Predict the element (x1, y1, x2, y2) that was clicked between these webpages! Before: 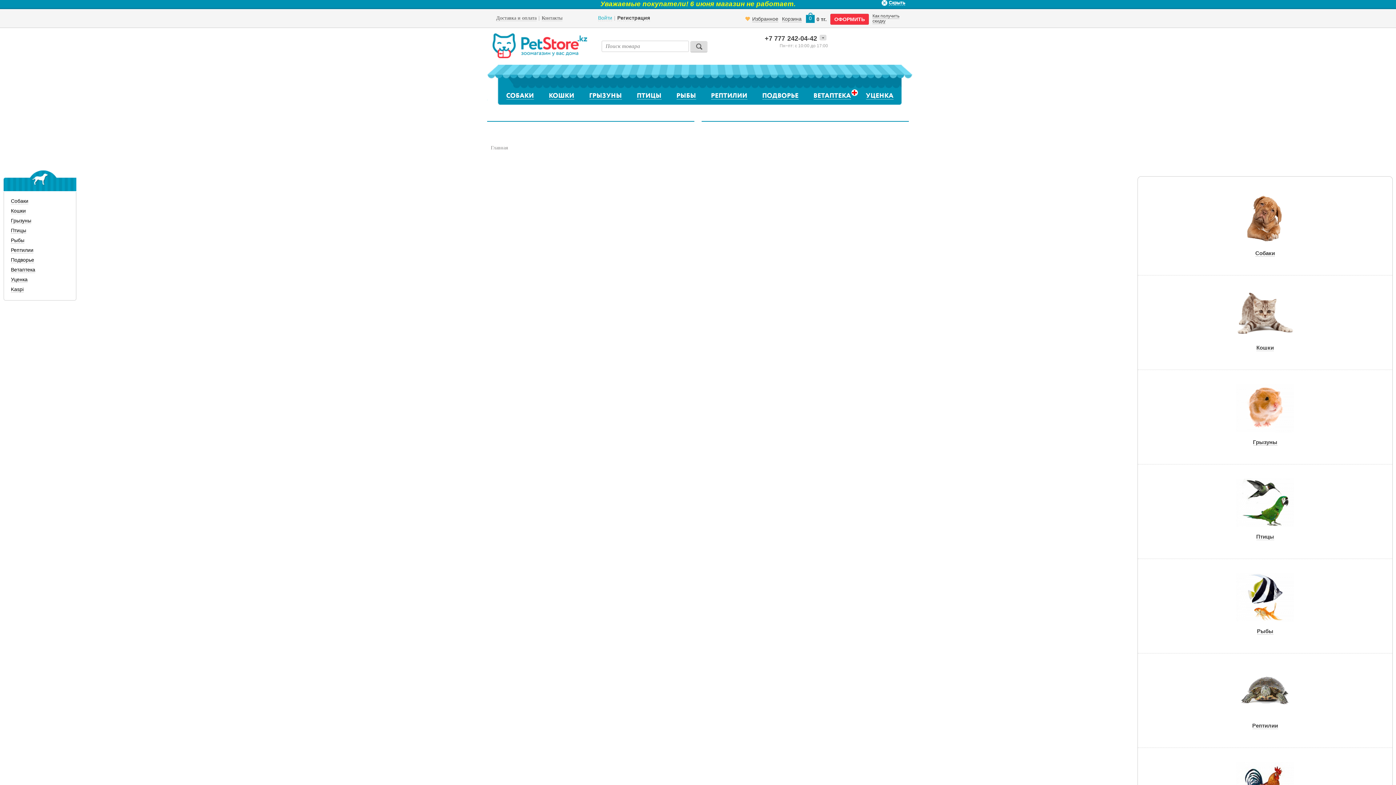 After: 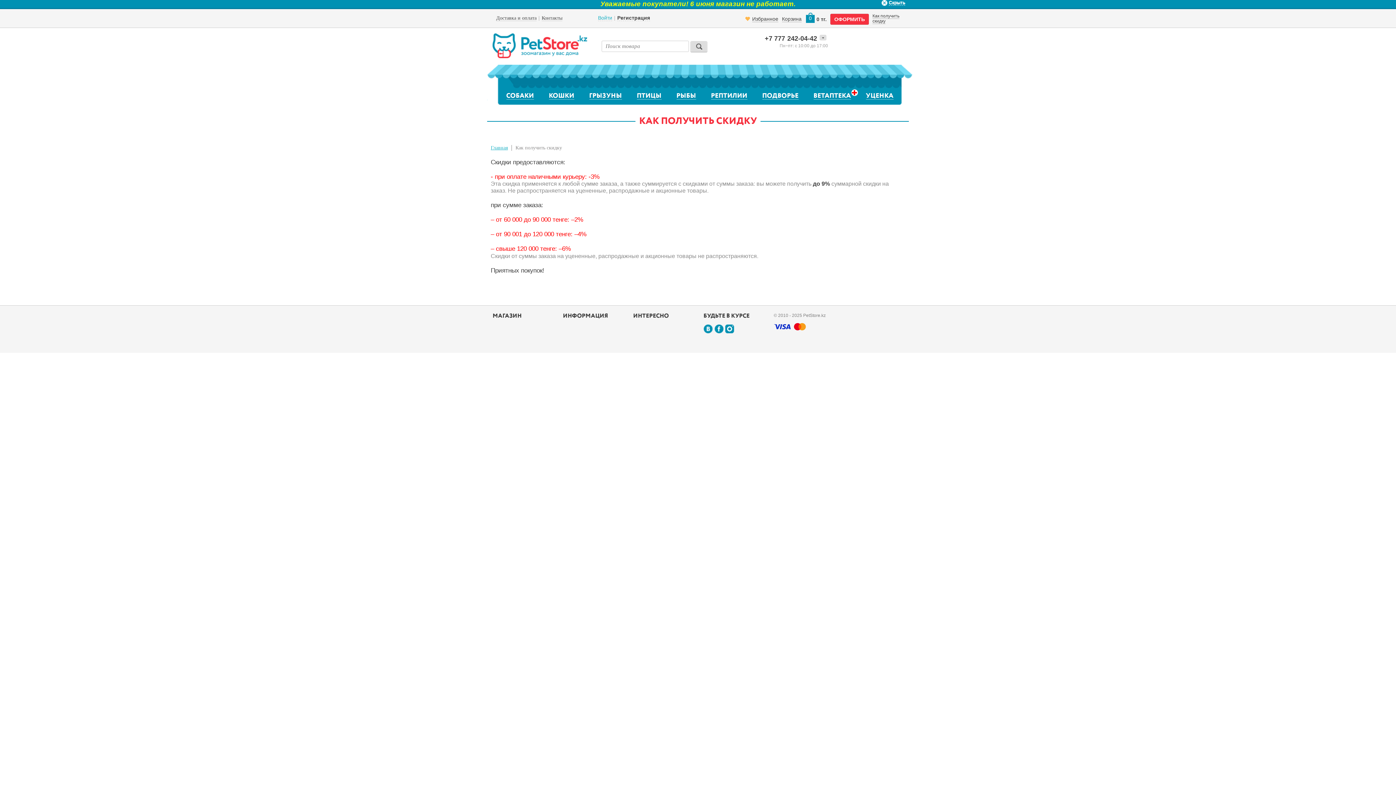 Action: label: Как получить скидку bbox: (872, 13, 899, 23)